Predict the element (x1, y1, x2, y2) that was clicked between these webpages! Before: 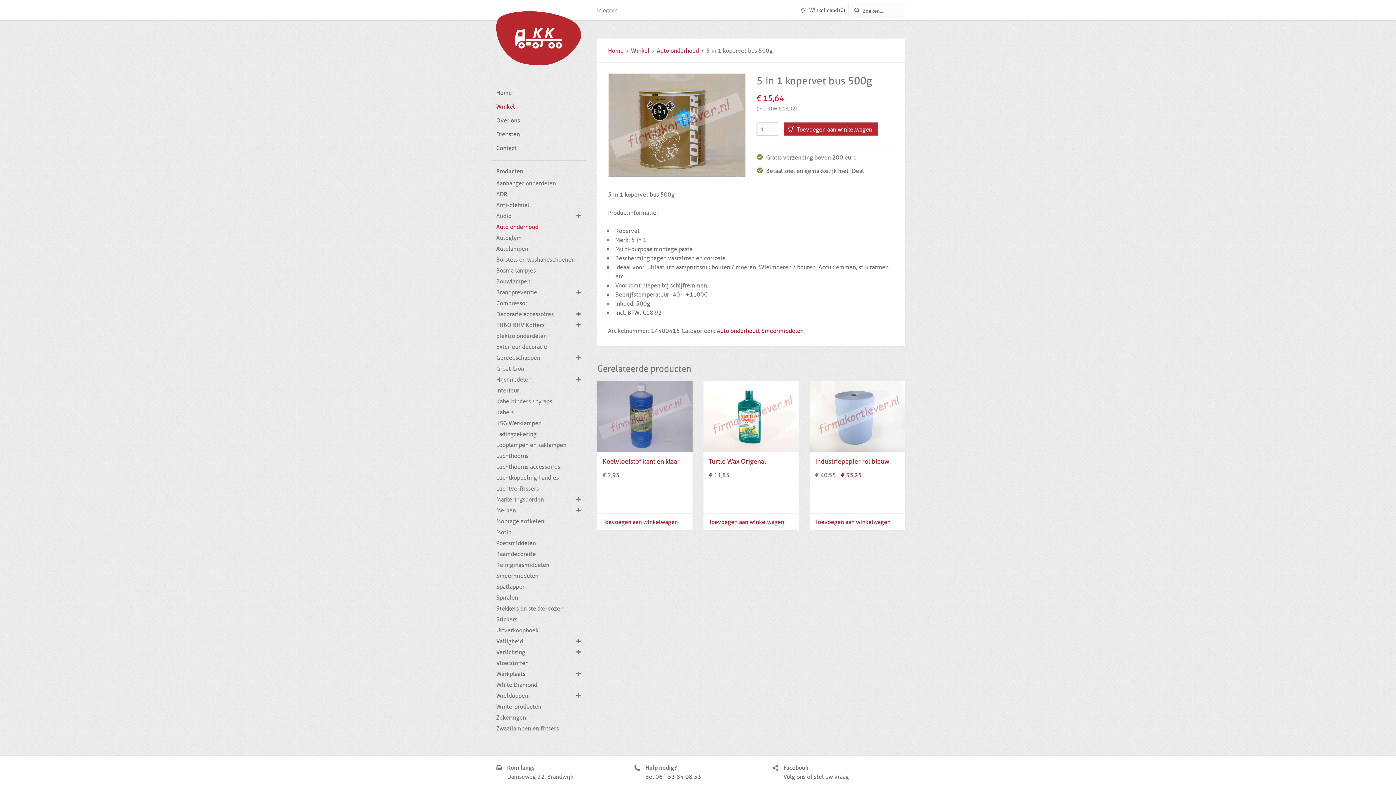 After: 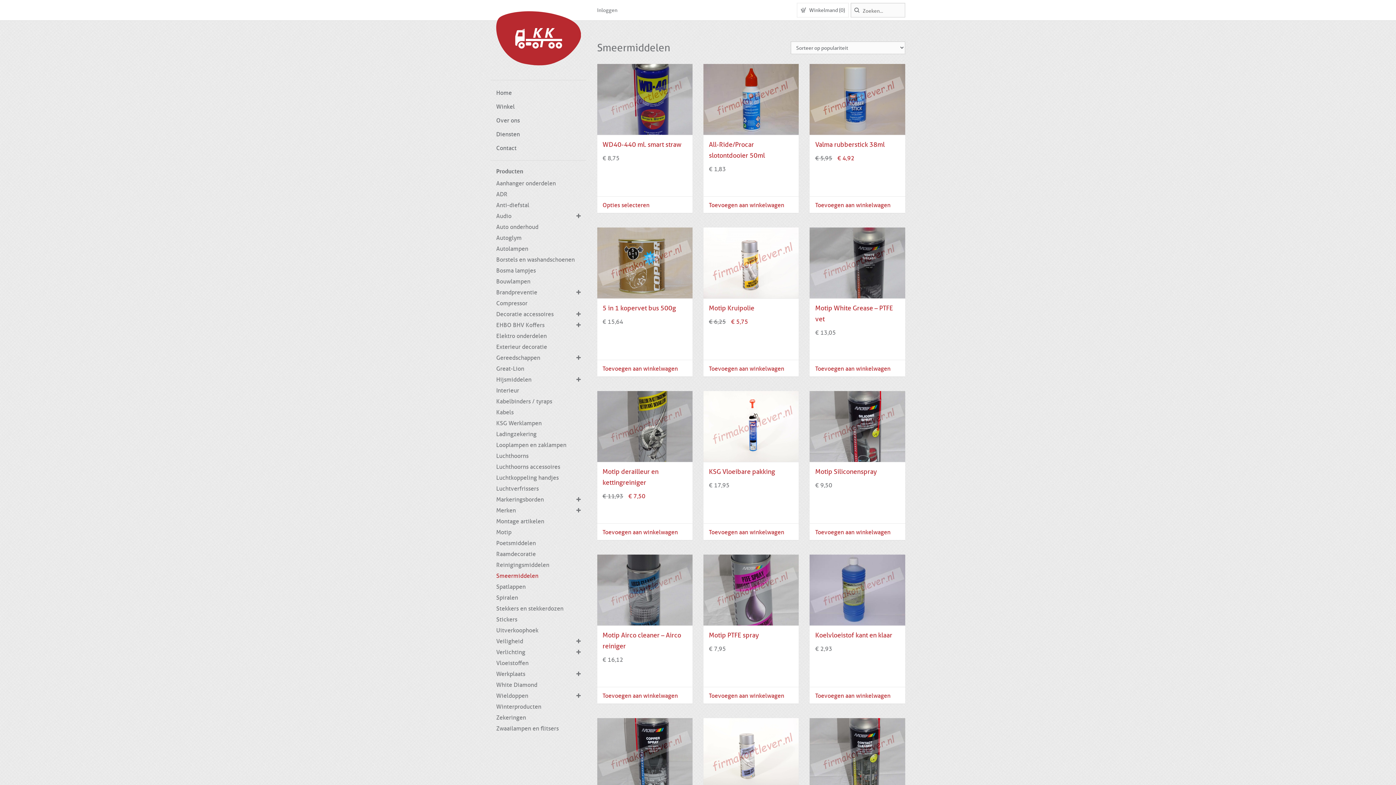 Action: label: Smeermiddelen bbox: (761, 326, 803, 334)